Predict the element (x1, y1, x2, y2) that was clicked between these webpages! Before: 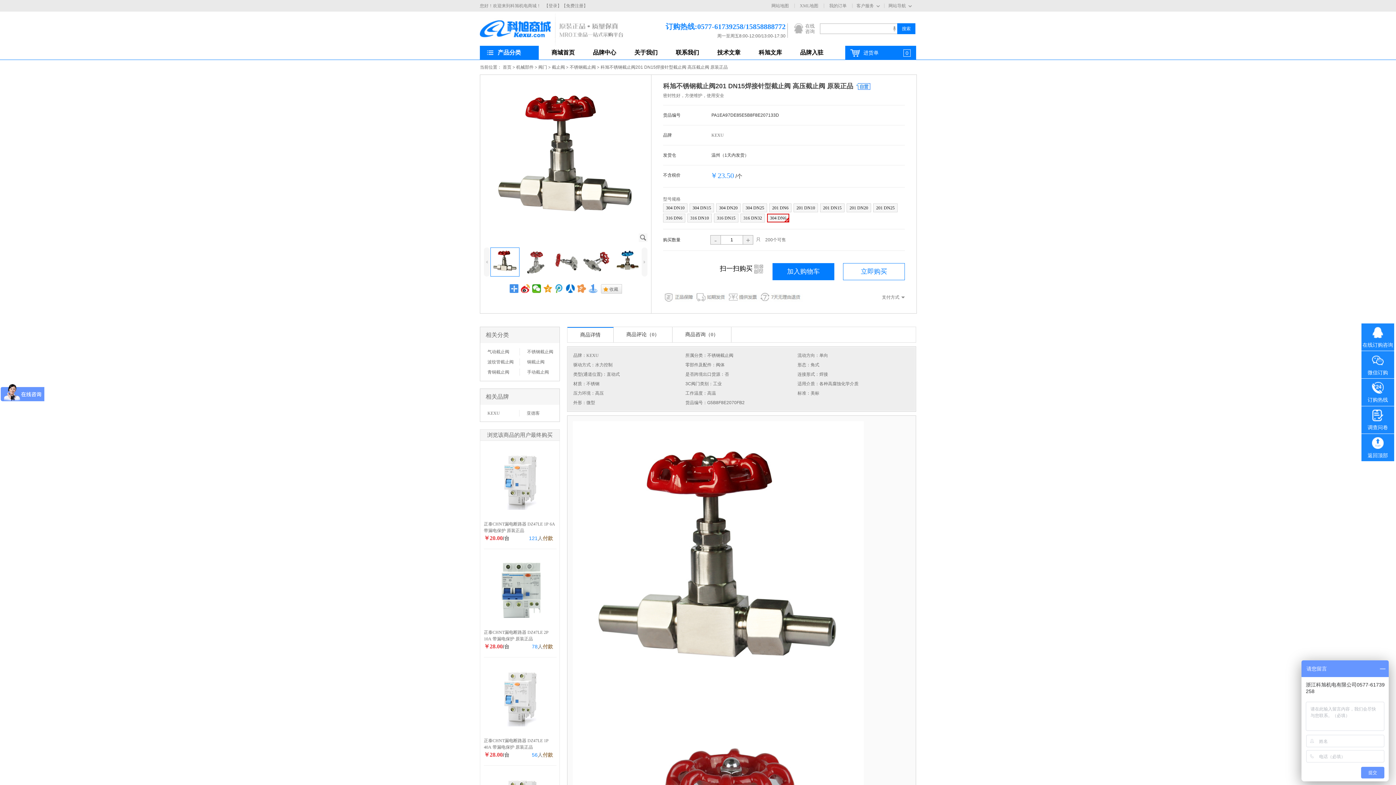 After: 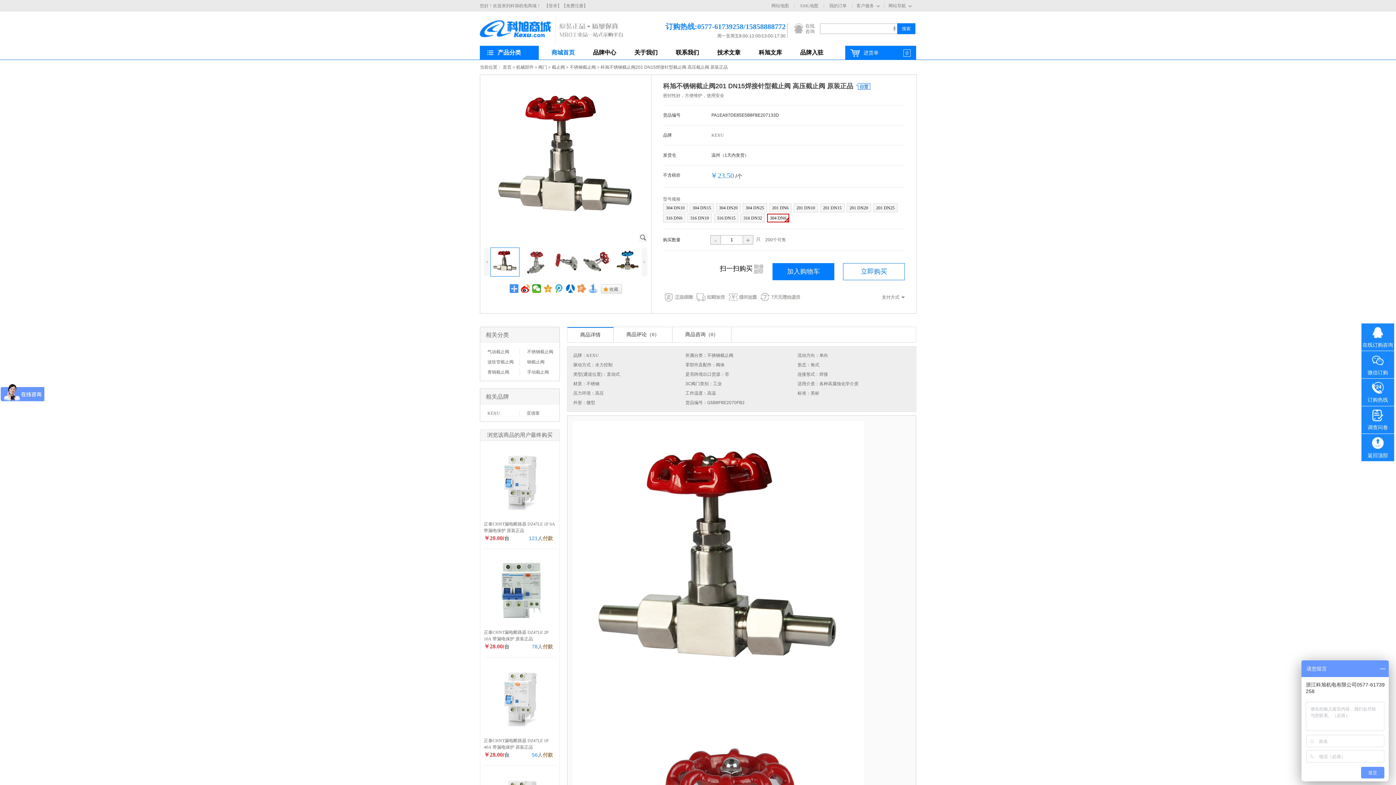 Action: label: 商城首页 bbox: (542, 49, 584, 55)